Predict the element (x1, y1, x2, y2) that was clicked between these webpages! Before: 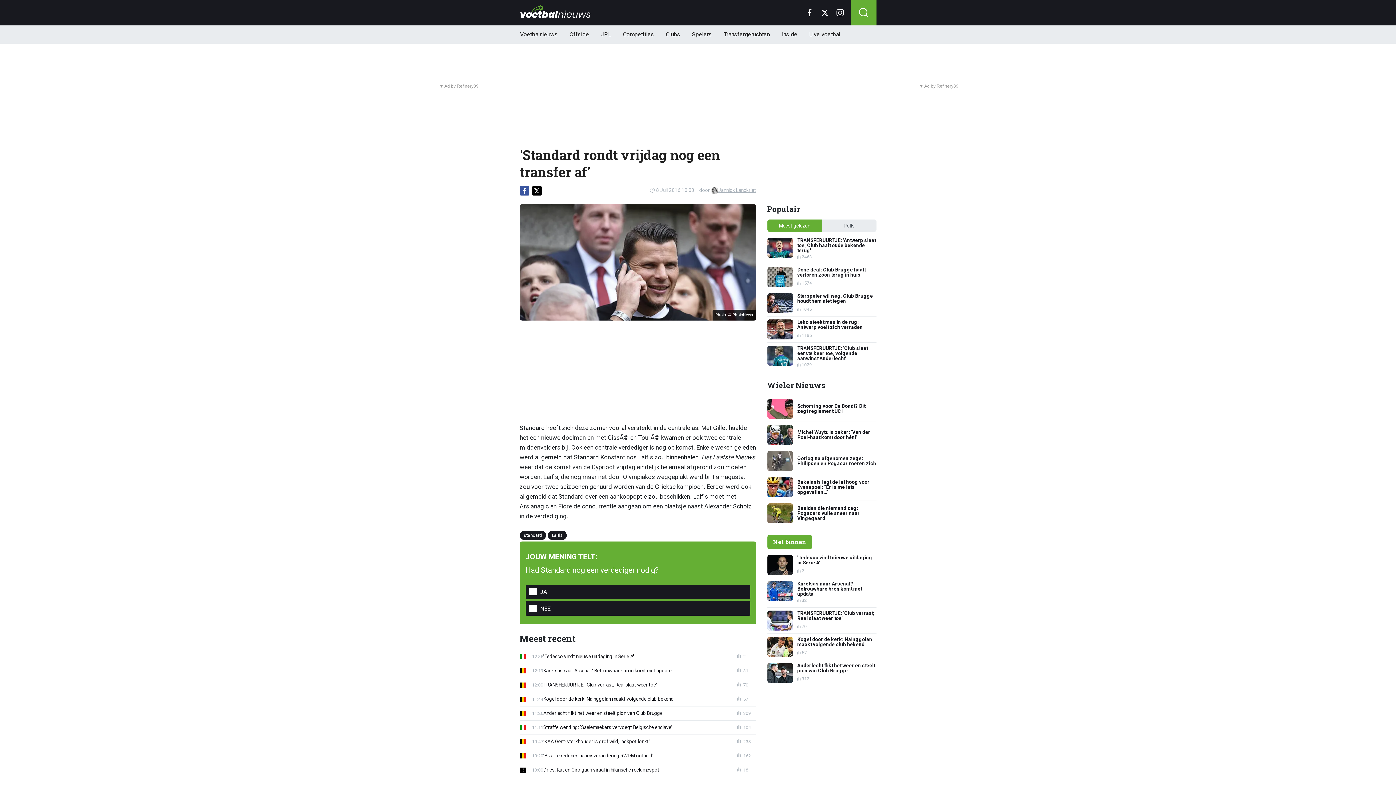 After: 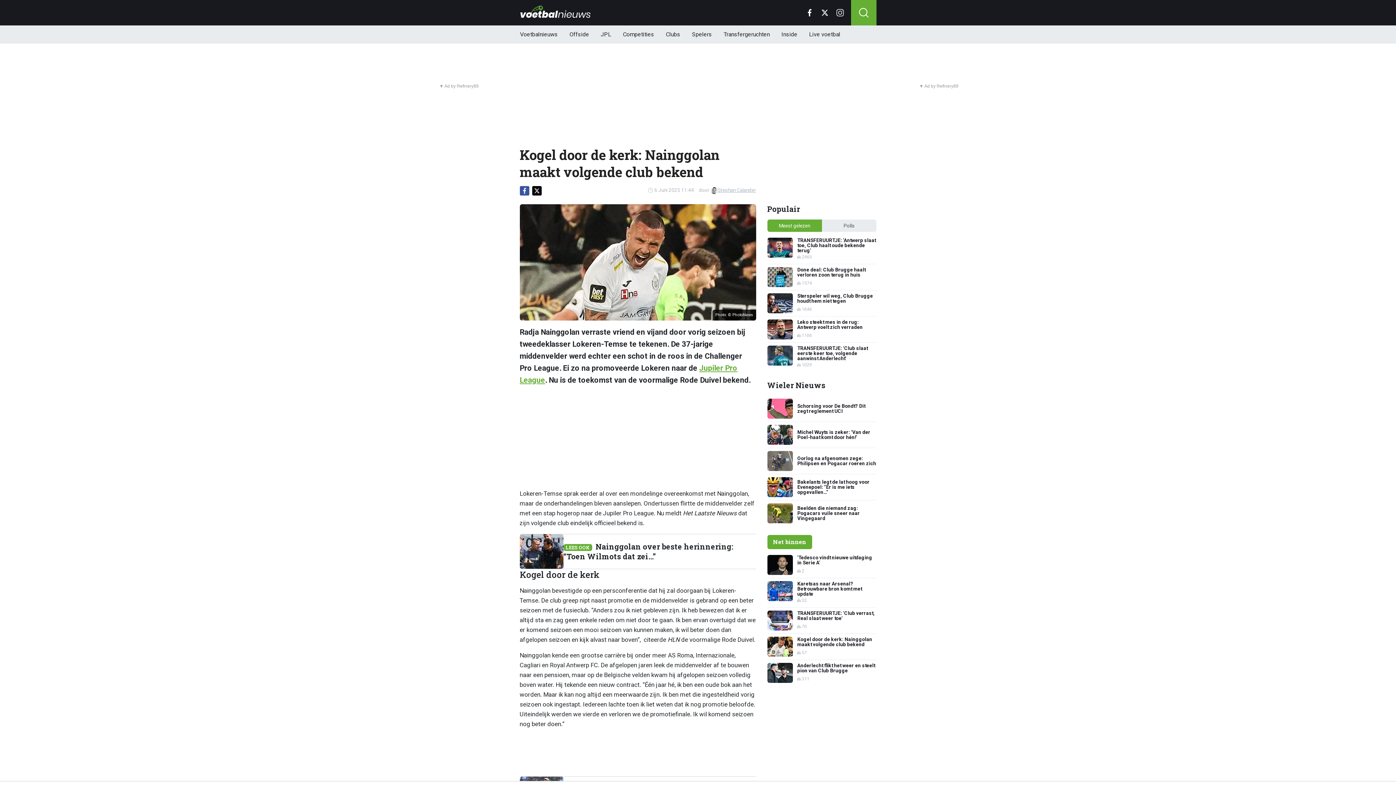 Action: label: Kogel door de kerk: Nainggolan maakt volgende club bekend
11:44
 57 bbox: (519, 695, 756, 703)